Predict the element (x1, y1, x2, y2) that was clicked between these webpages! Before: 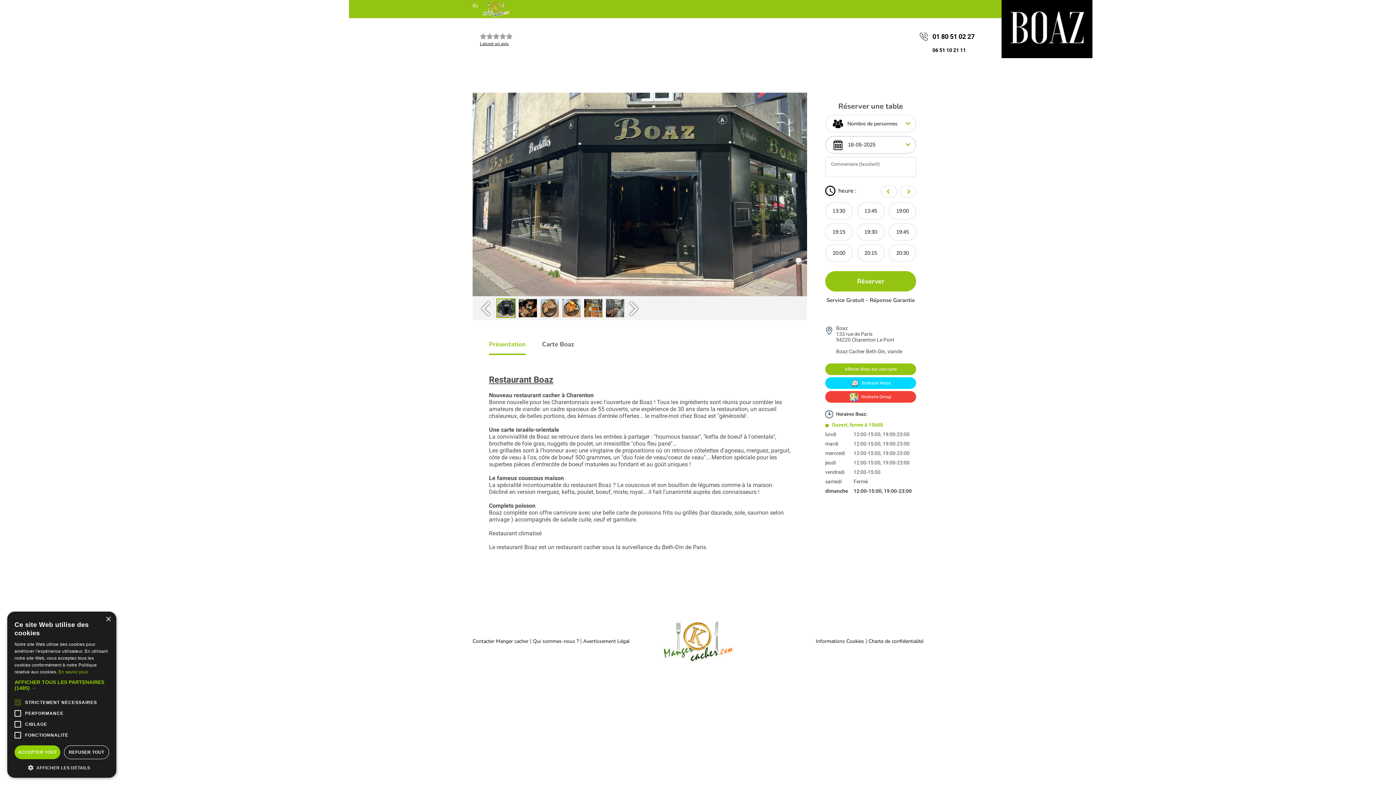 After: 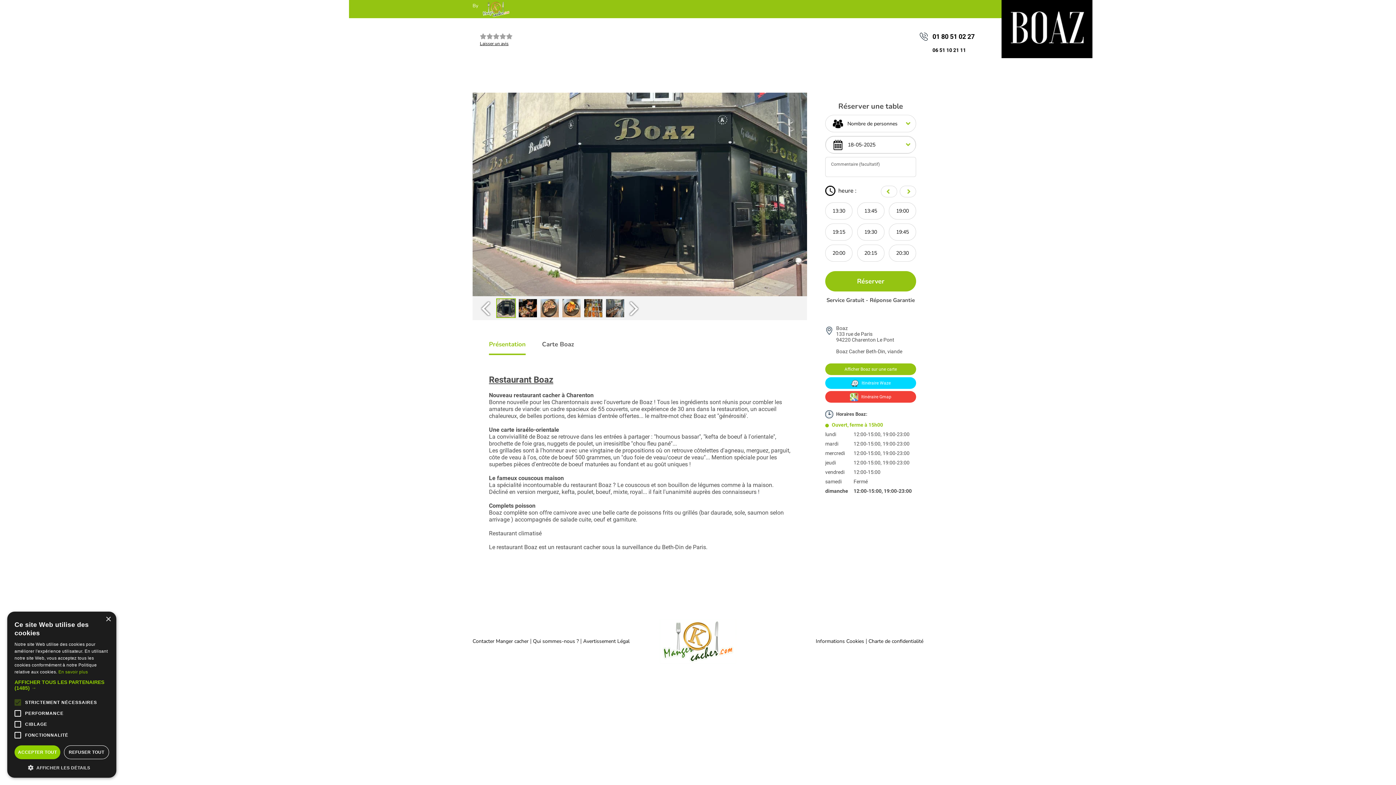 Action: bbox: (1001, 0, 1092, 58)